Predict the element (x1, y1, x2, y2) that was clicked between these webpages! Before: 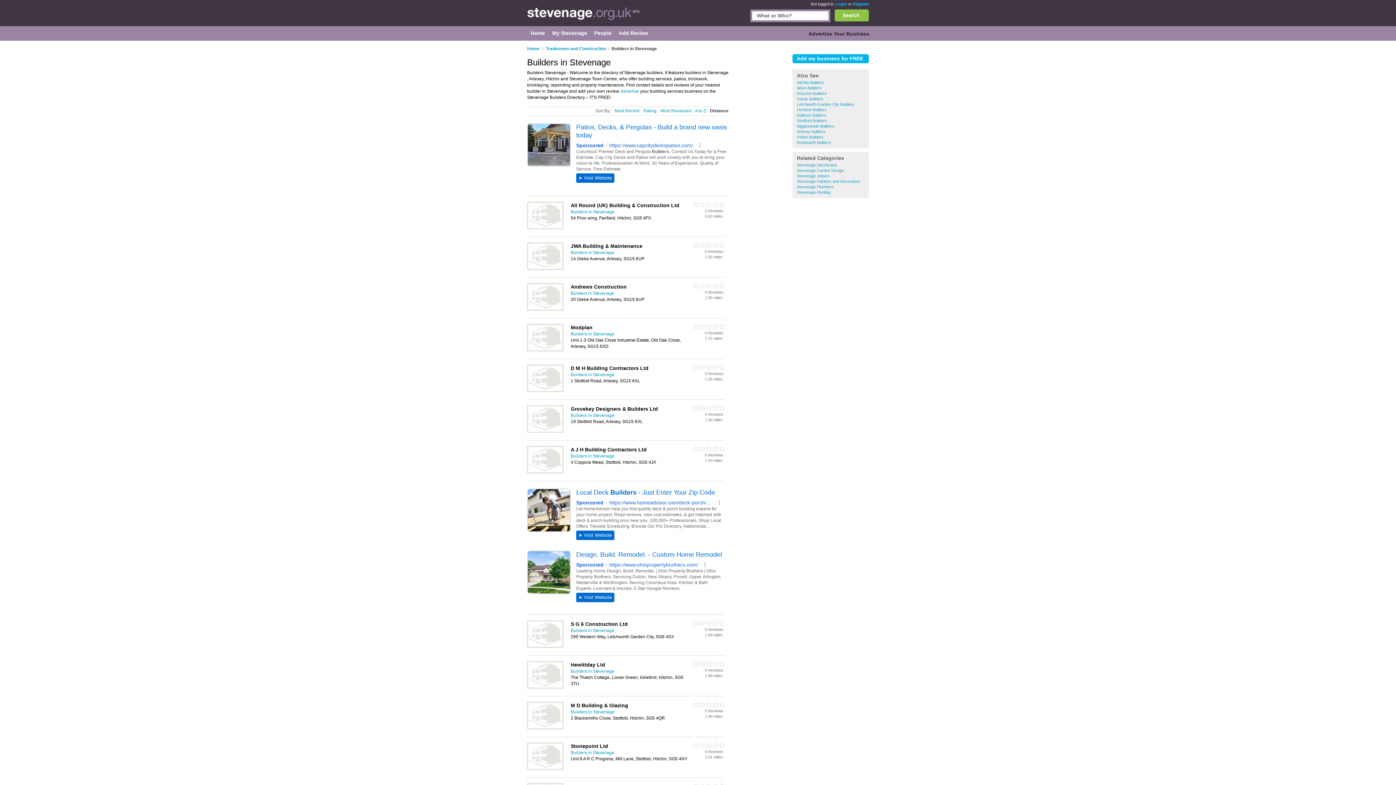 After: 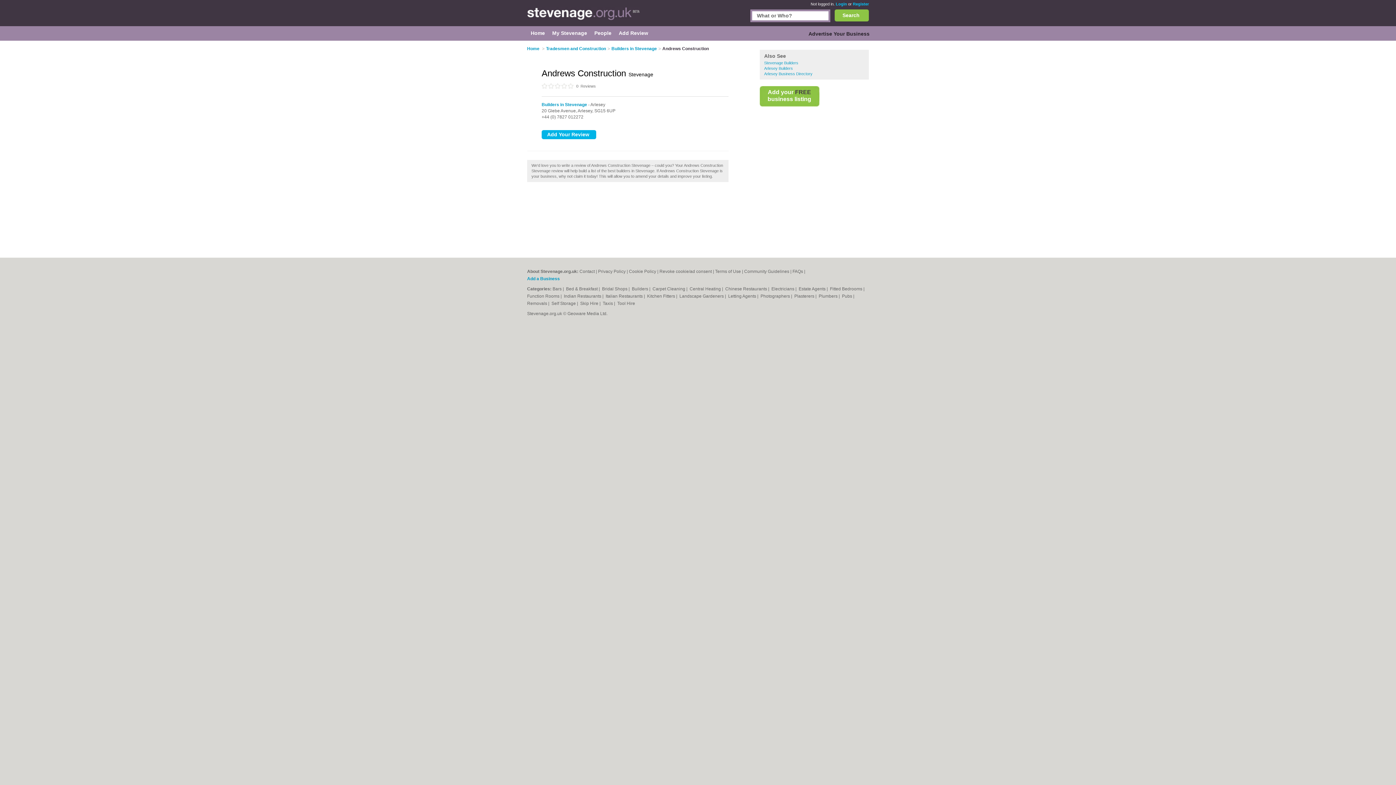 Action: bbox: (527, 306, 563, 312)